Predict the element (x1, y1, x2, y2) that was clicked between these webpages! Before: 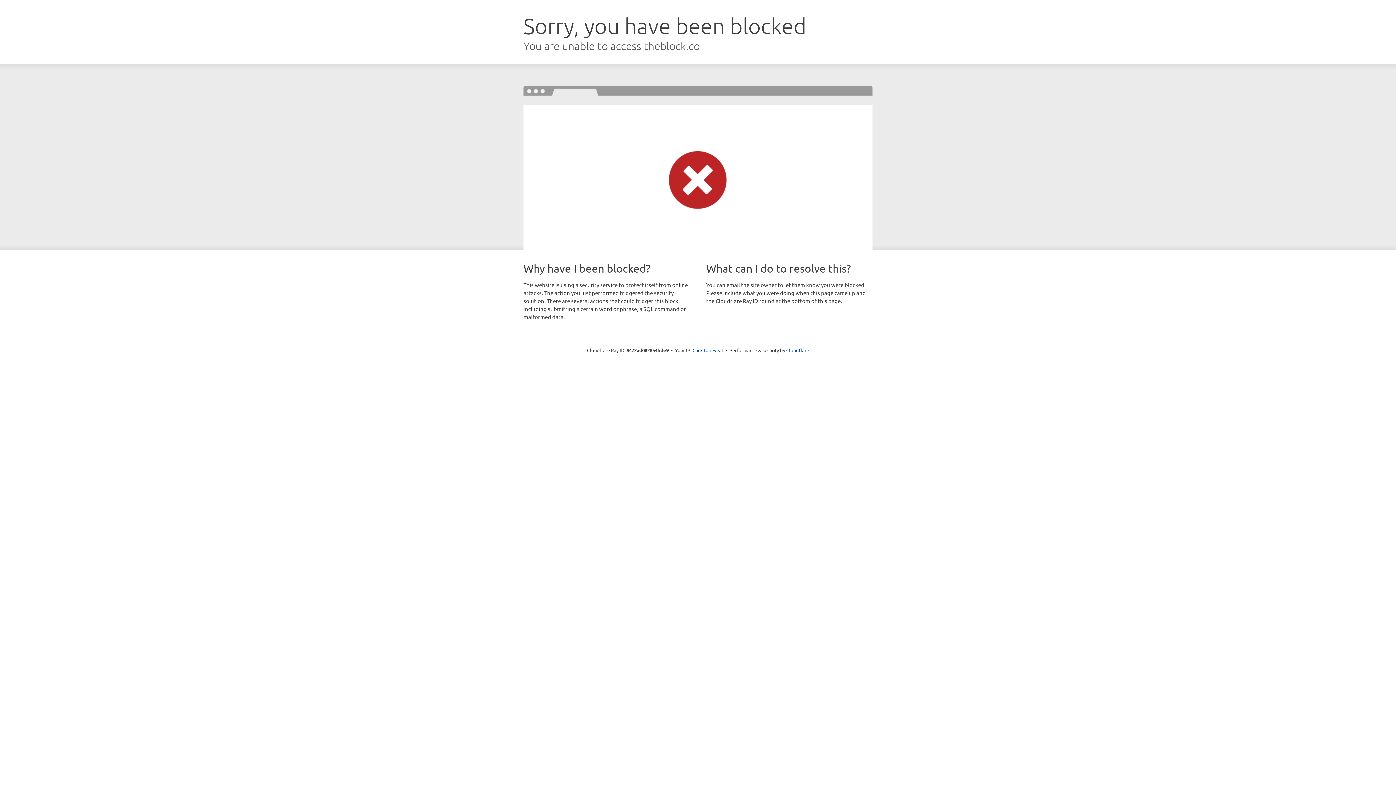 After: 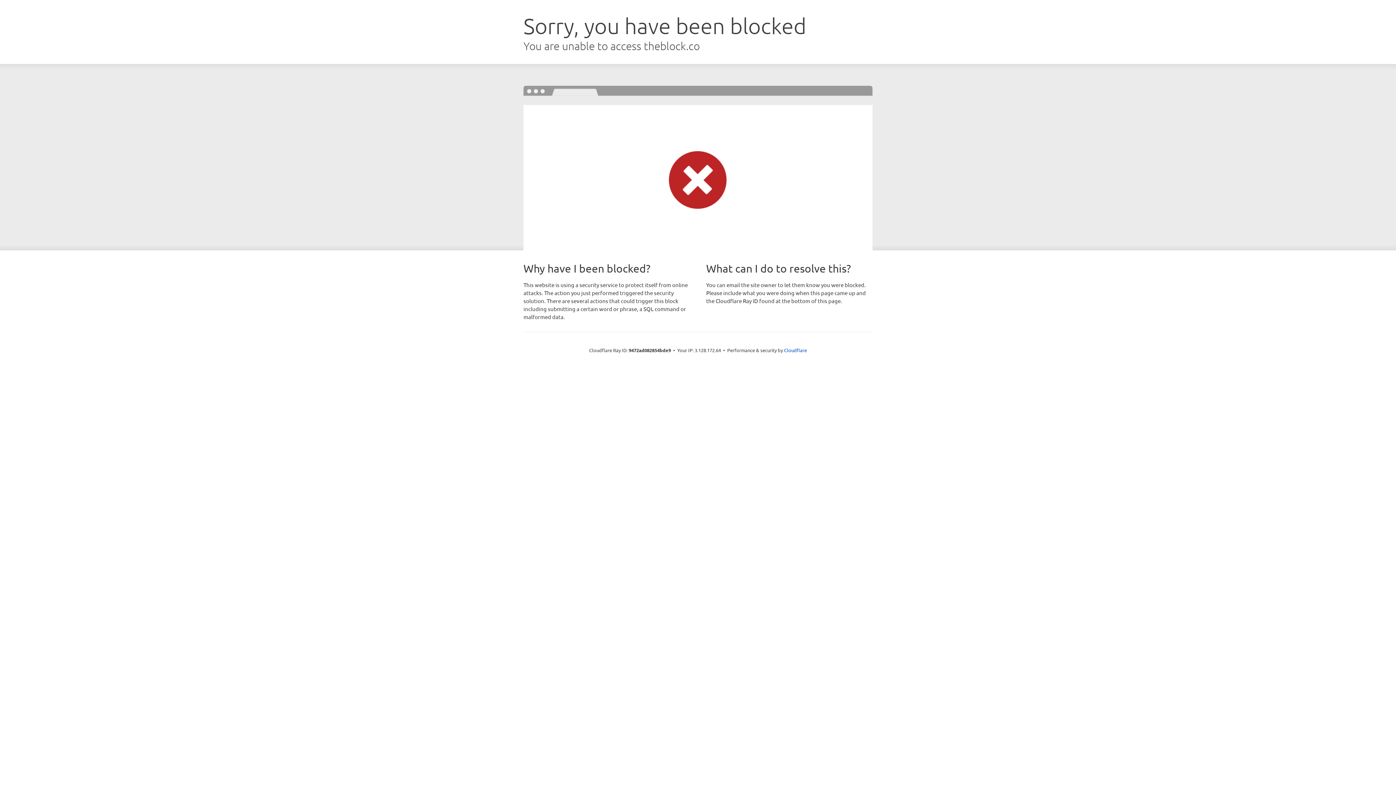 Action: bbox: (692, 346, 723, 353) label: Click to reveal